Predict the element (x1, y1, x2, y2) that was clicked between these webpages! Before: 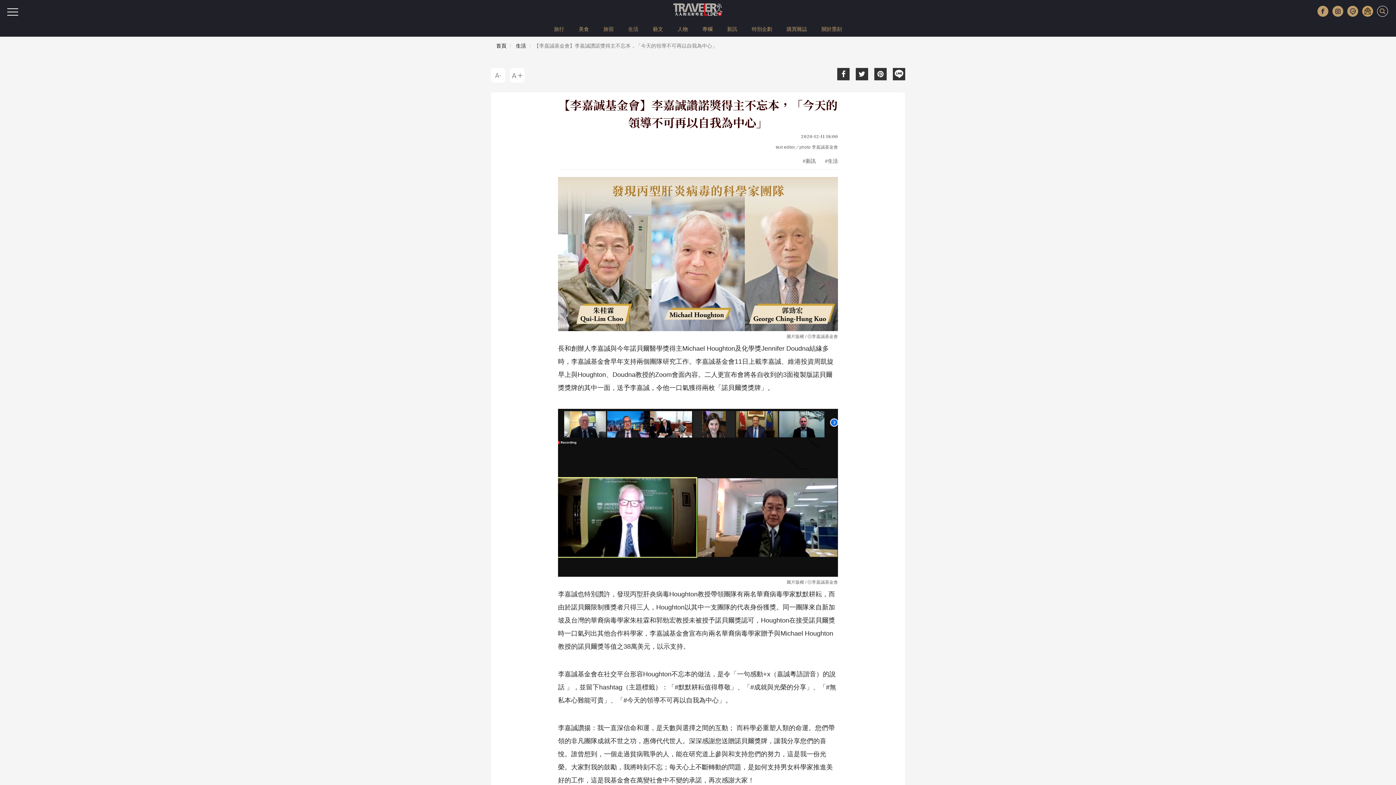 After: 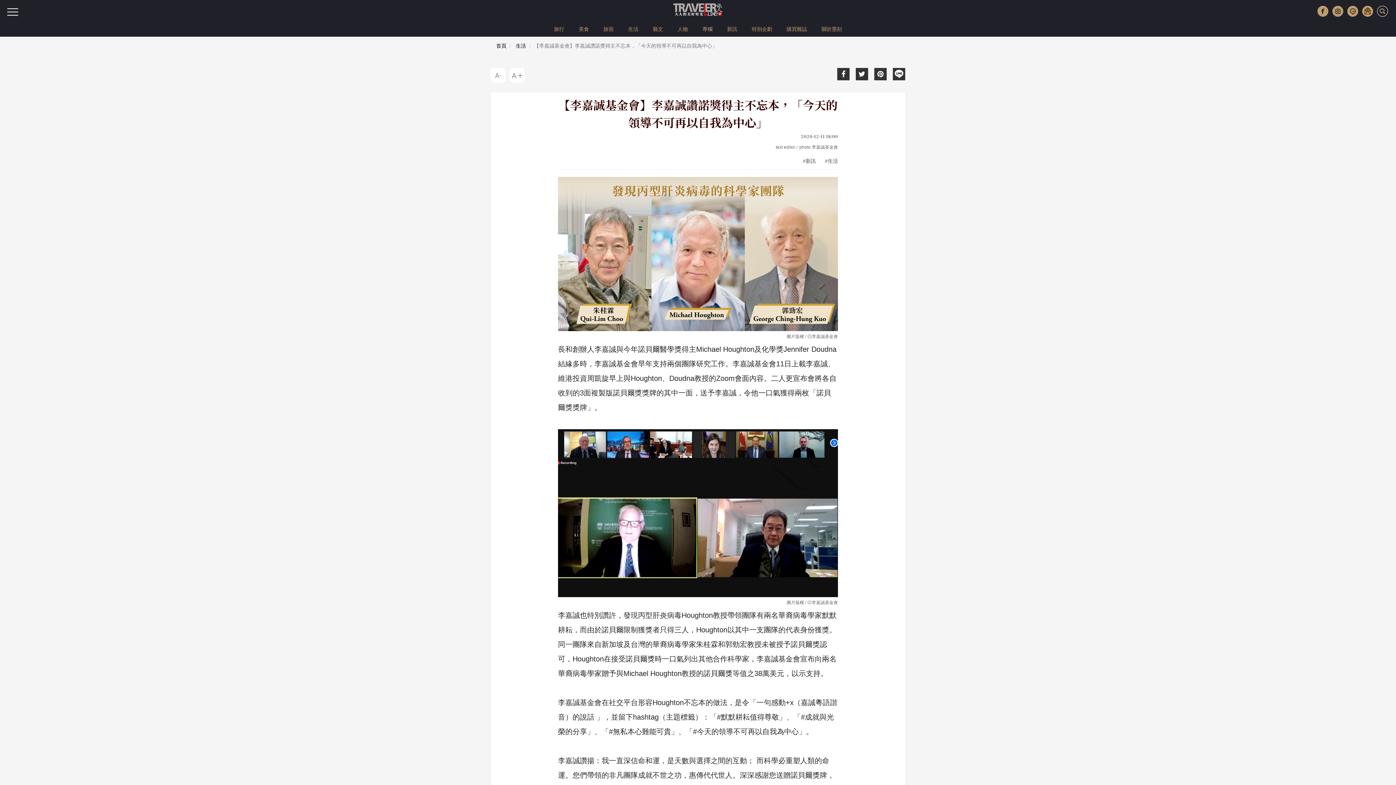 Action: bbox: (510, 68, 524, 82)